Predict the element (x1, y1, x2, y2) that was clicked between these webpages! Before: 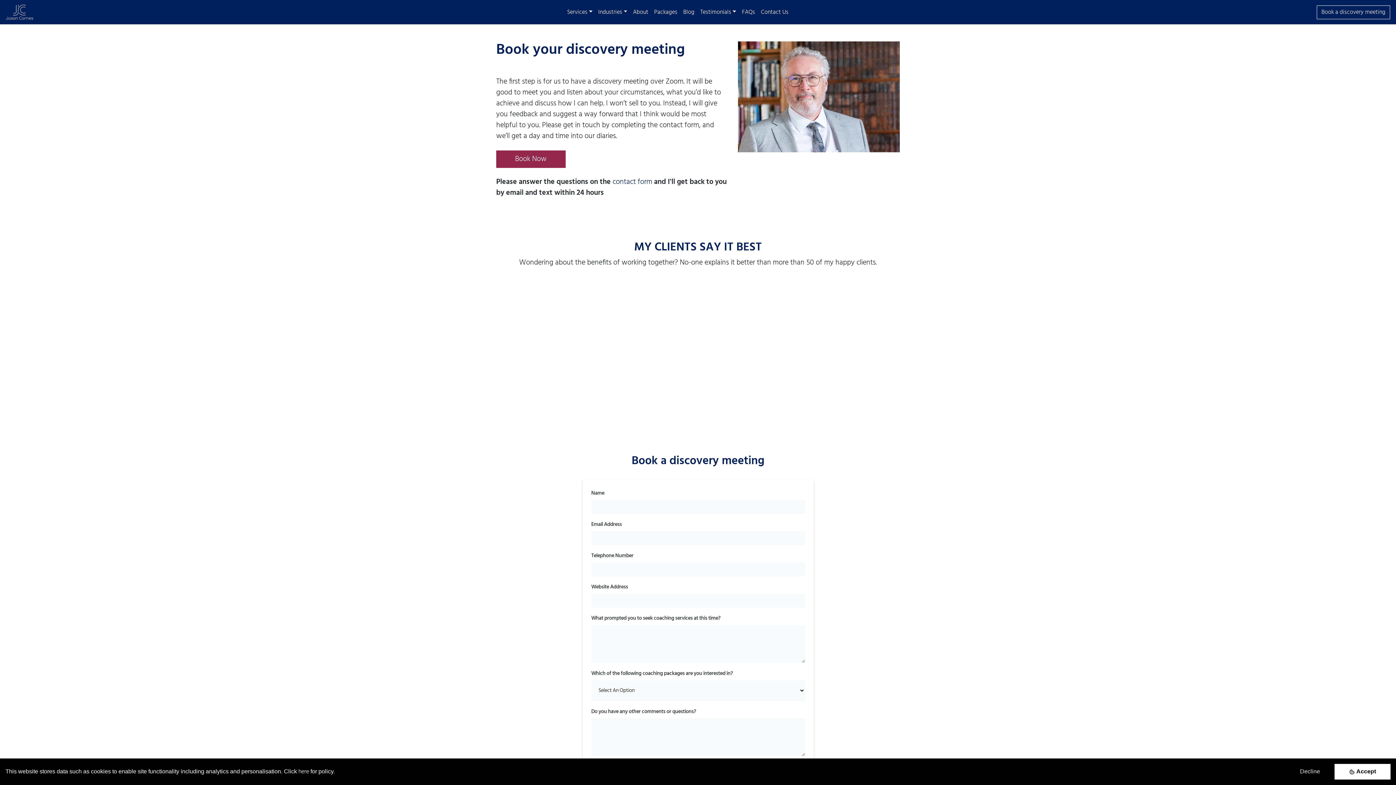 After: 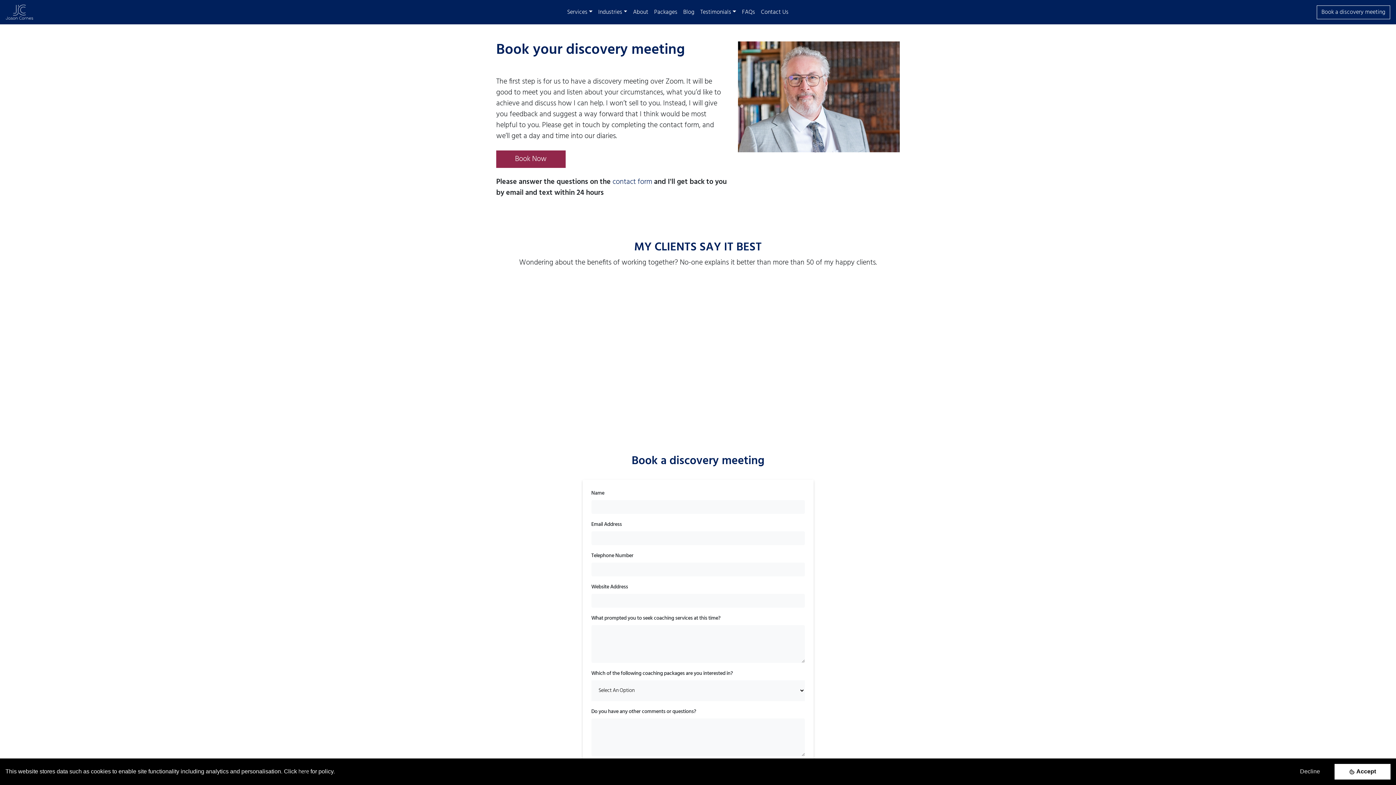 Action: bbox: (758, 4, 791, 19) label: Contact Us